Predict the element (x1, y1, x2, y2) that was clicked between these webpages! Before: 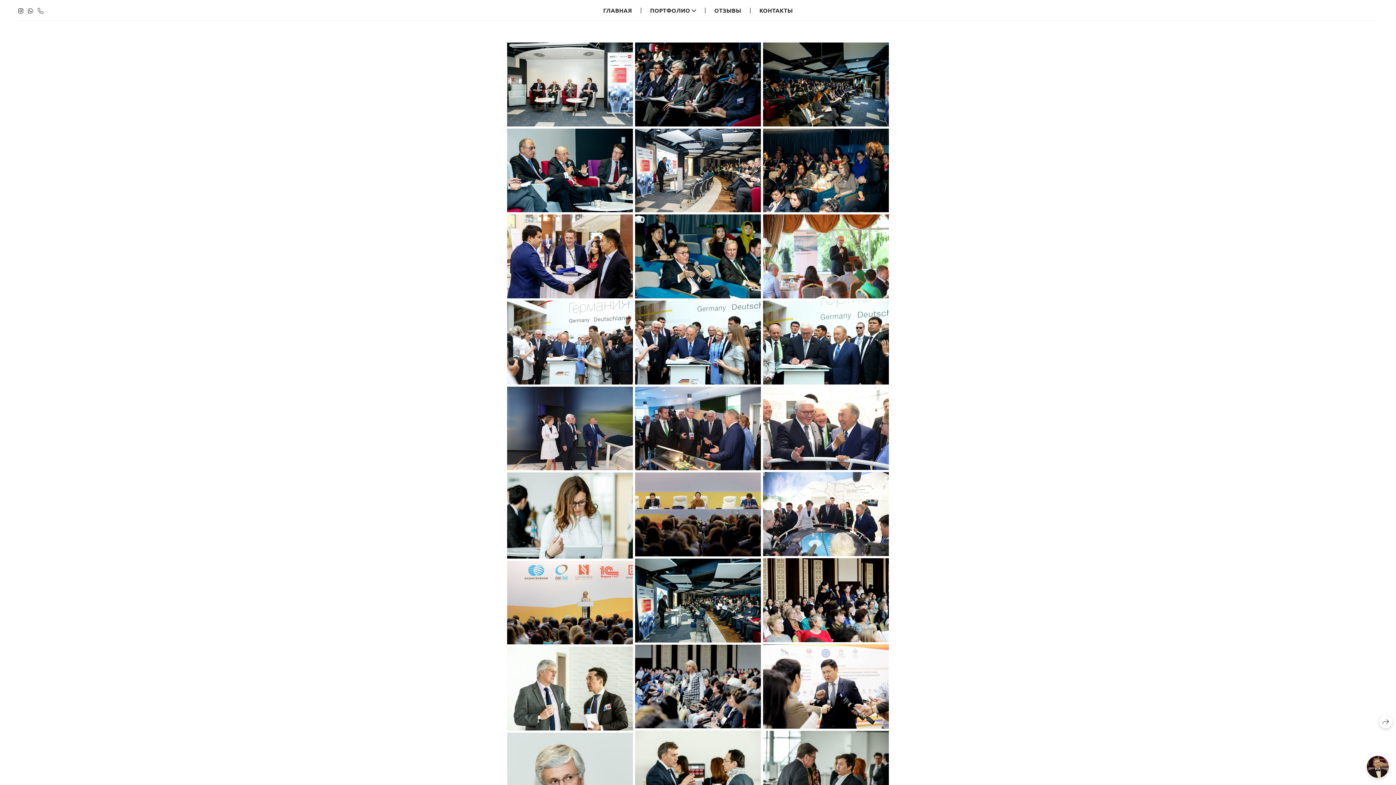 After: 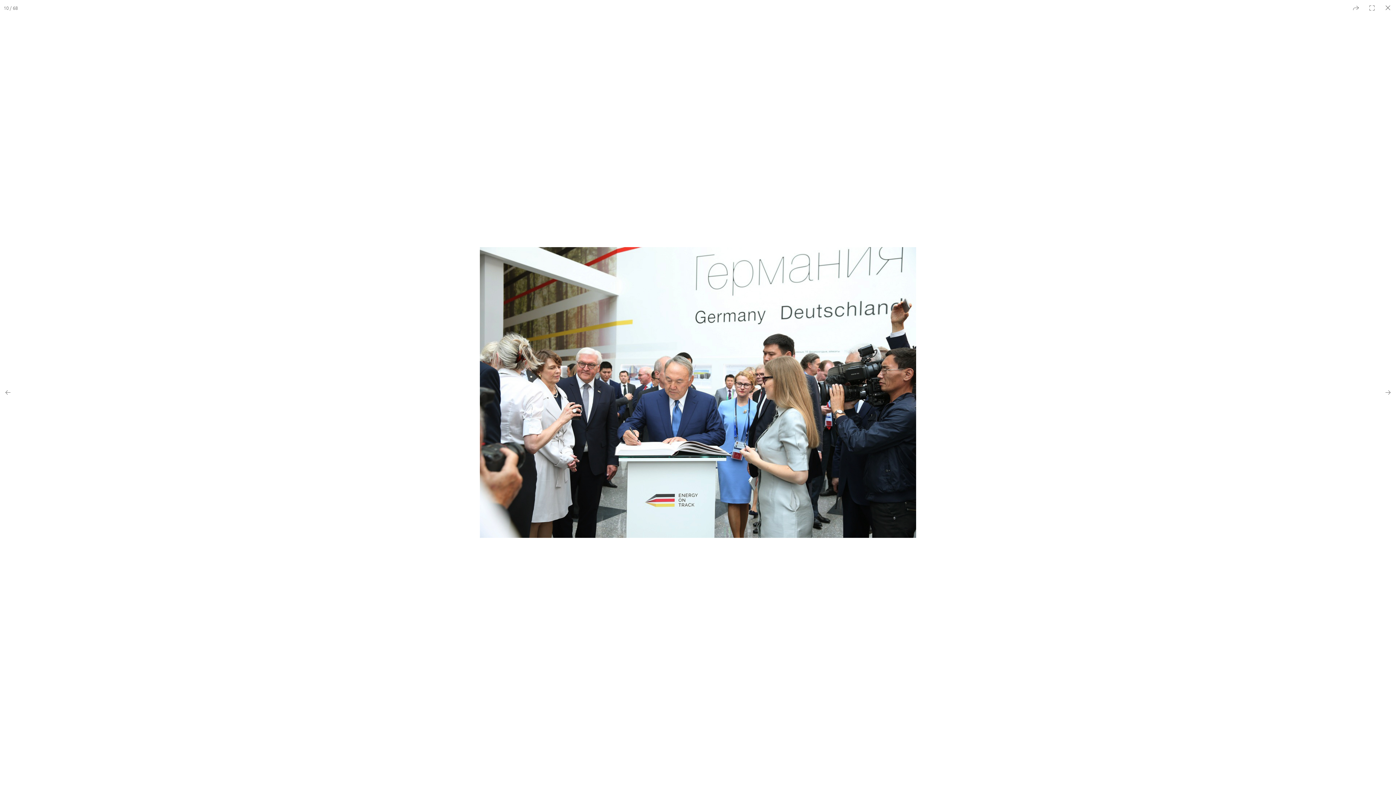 Action: bbox: (507, 300, 633, 384)